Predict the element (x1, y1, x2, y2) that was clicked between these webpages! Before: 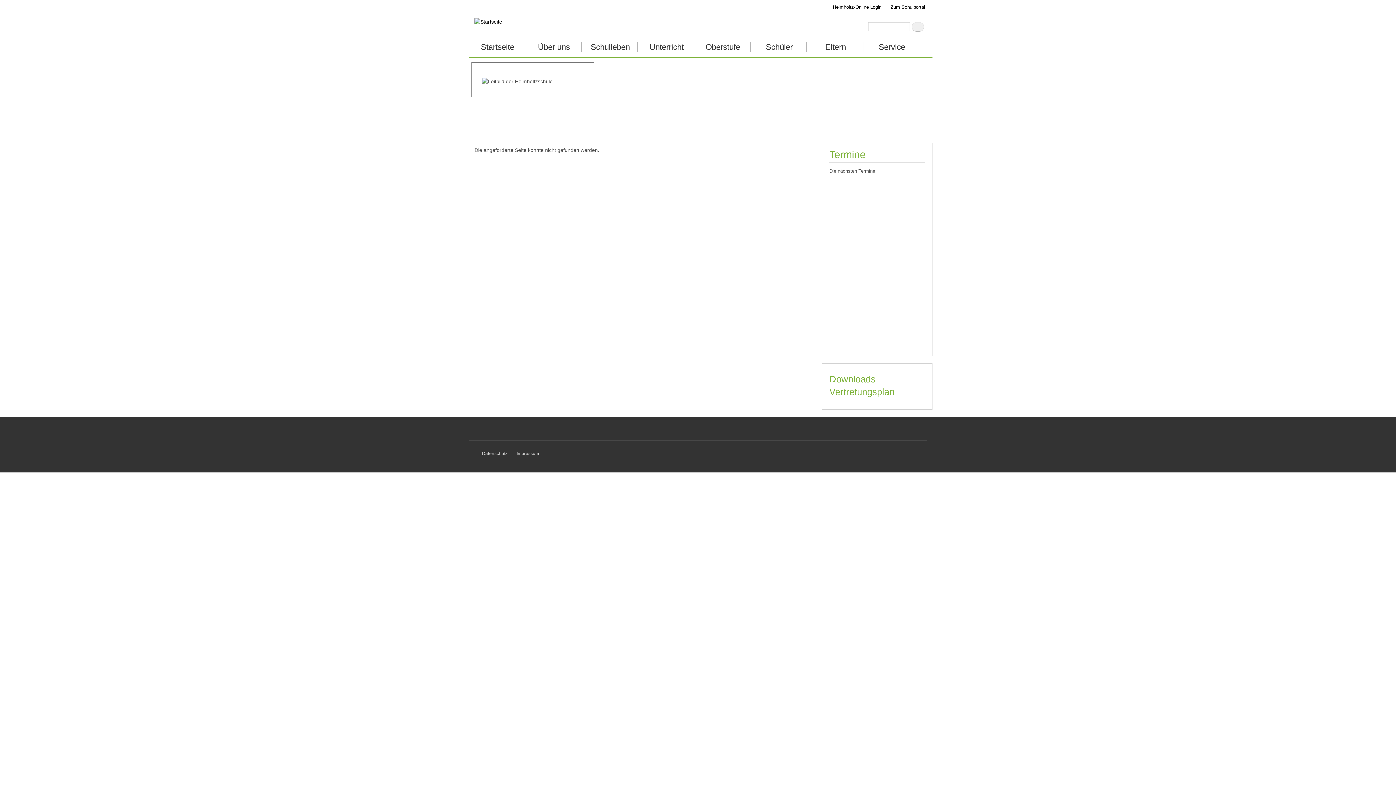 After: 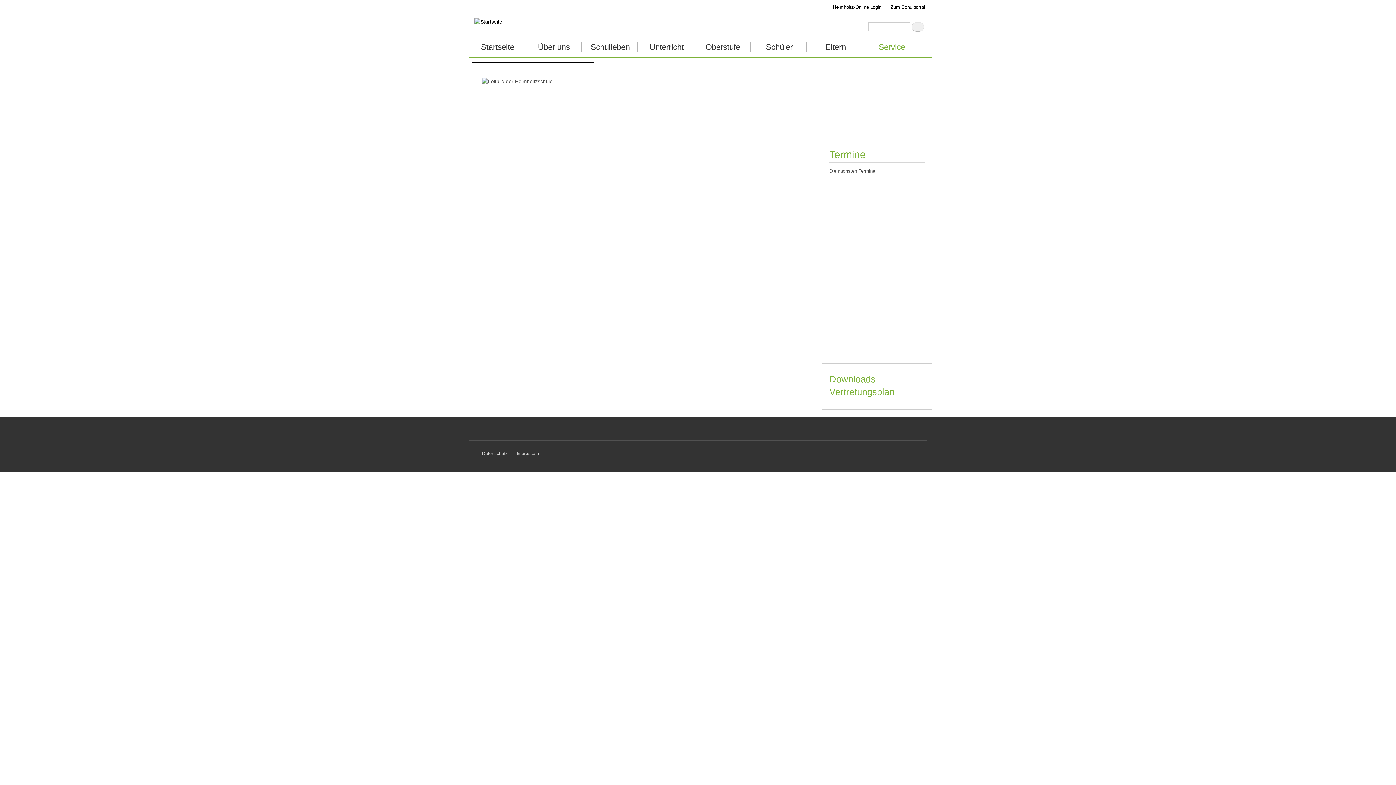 Action: label: Service bbox: (863, 41, 920, 53)